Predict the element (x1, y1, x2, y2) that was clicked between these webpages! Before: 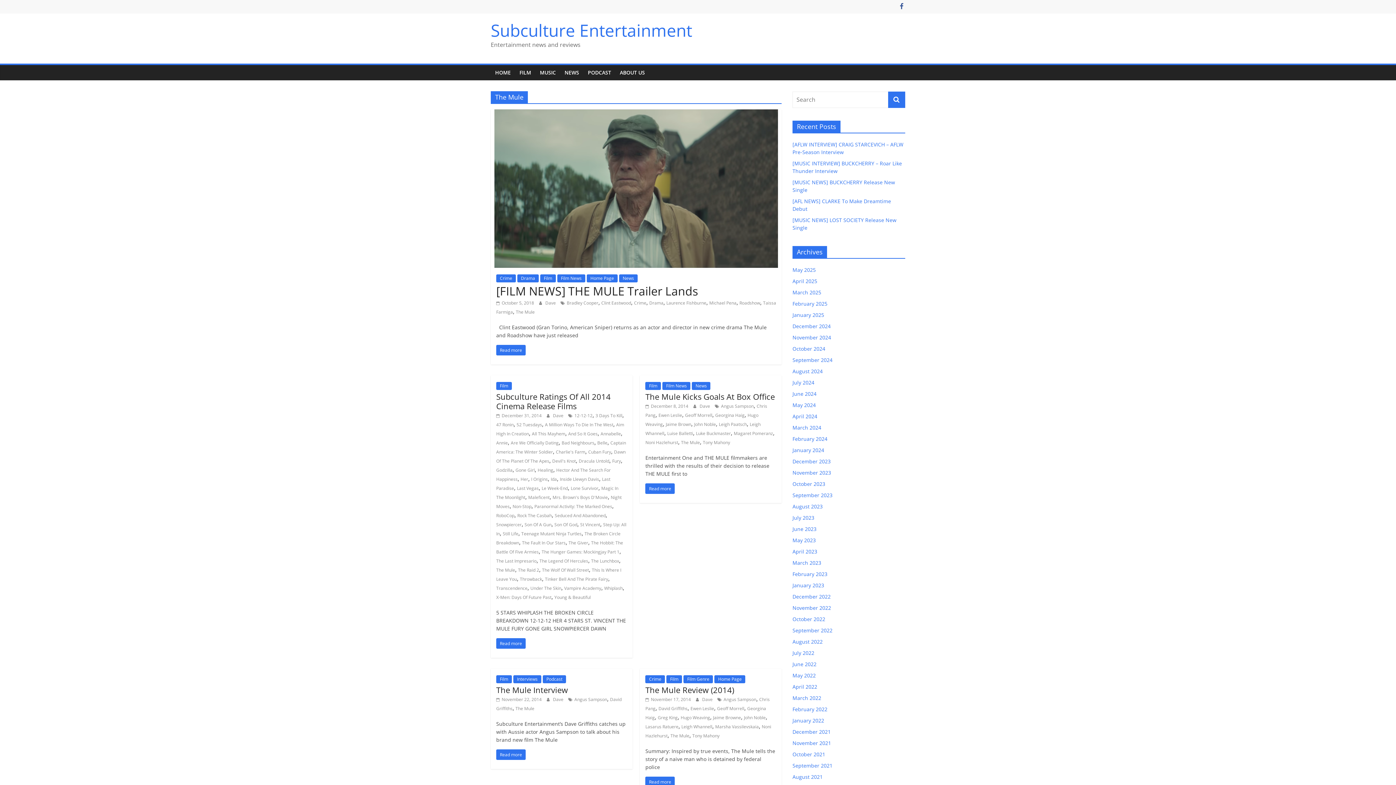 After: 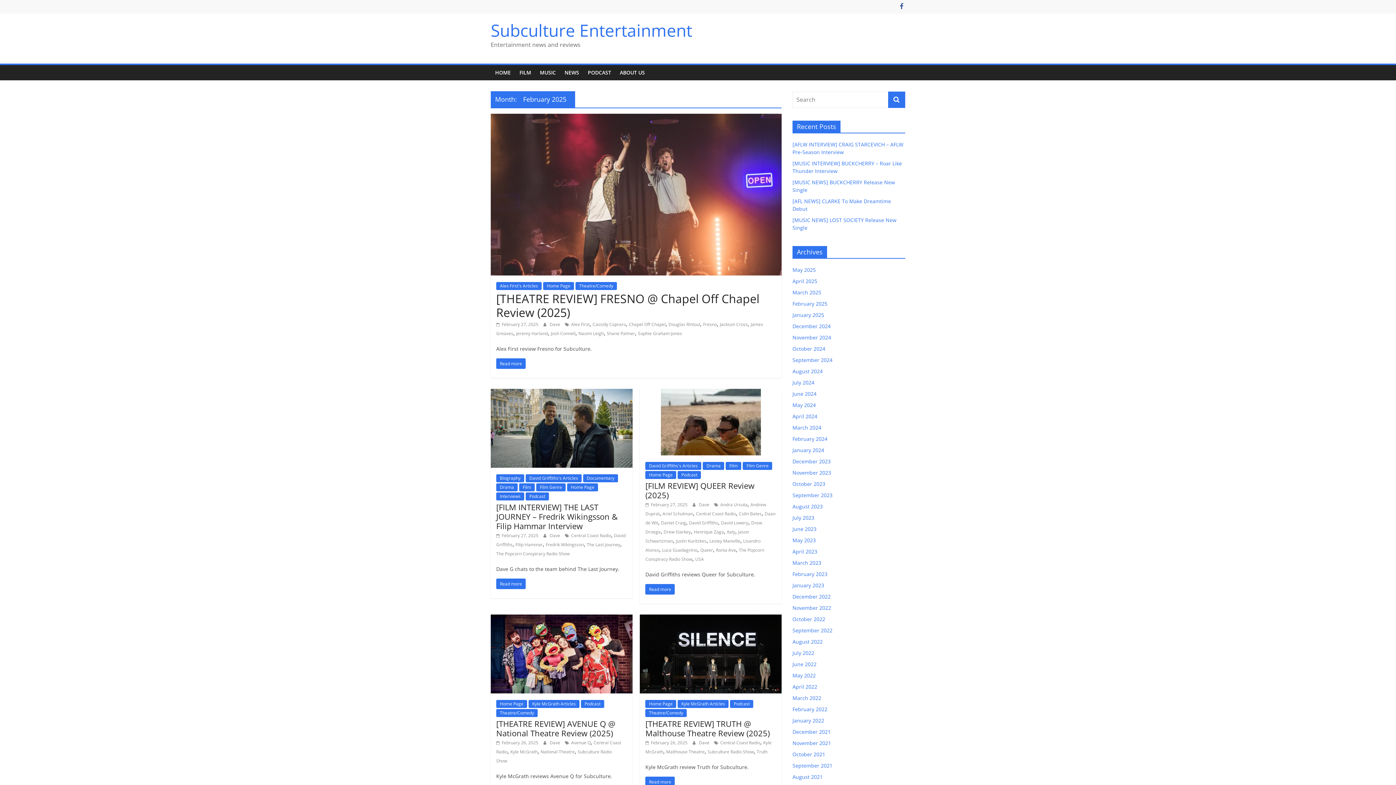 Action: bbox: (792, 300, 827, 307) label: February 2025